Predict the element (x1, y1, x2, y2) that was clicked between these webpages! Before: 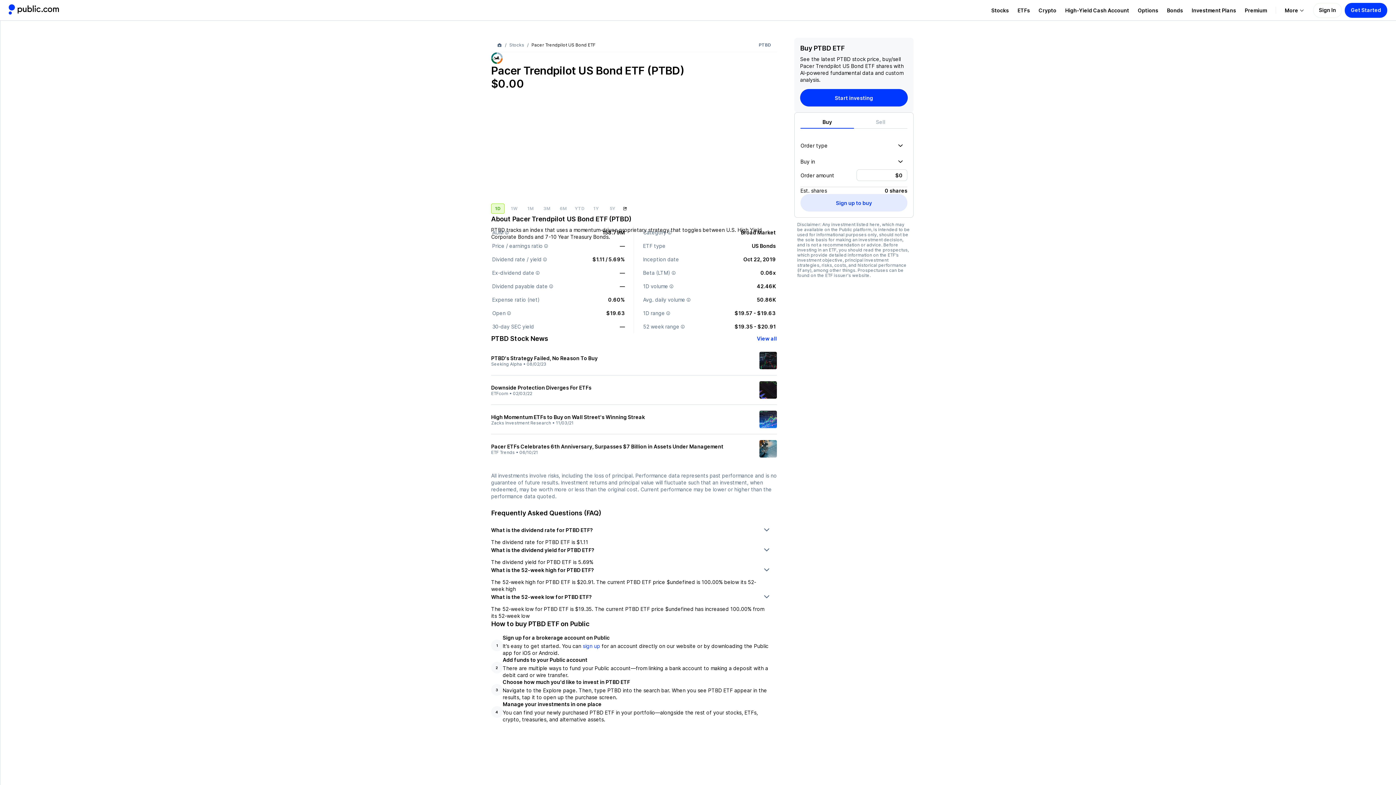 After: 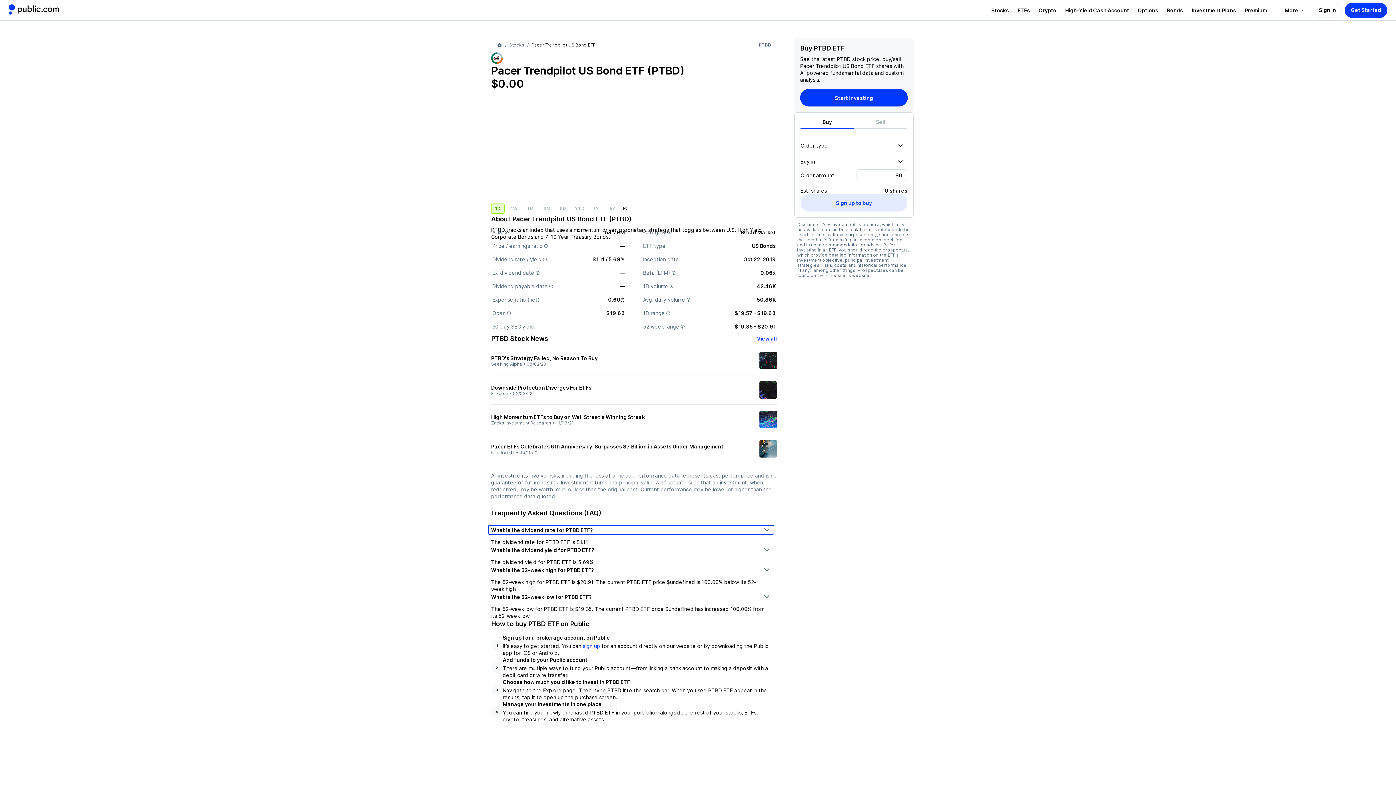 Action: label: What is the dividend rate for PTBD ETF? bbox: (488, 525, 774, 534)